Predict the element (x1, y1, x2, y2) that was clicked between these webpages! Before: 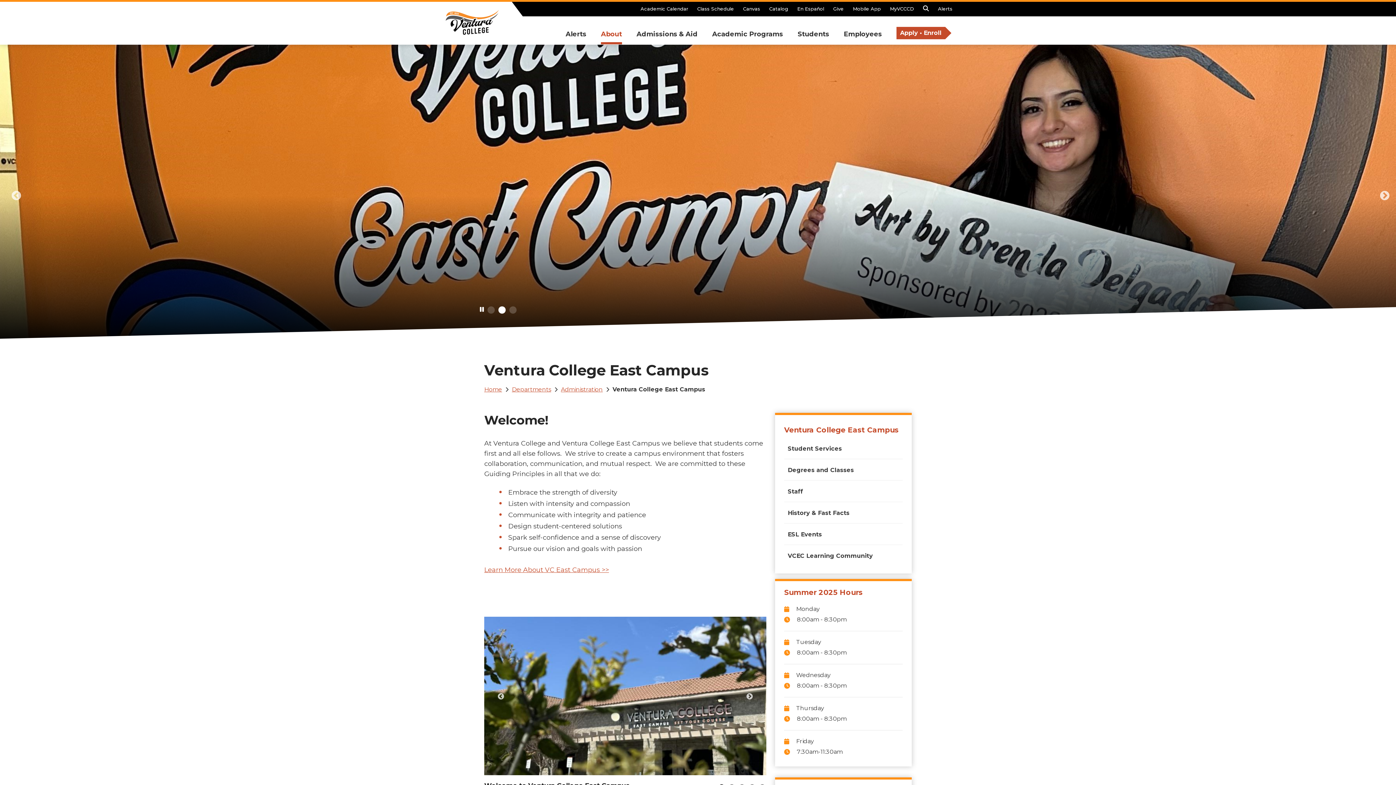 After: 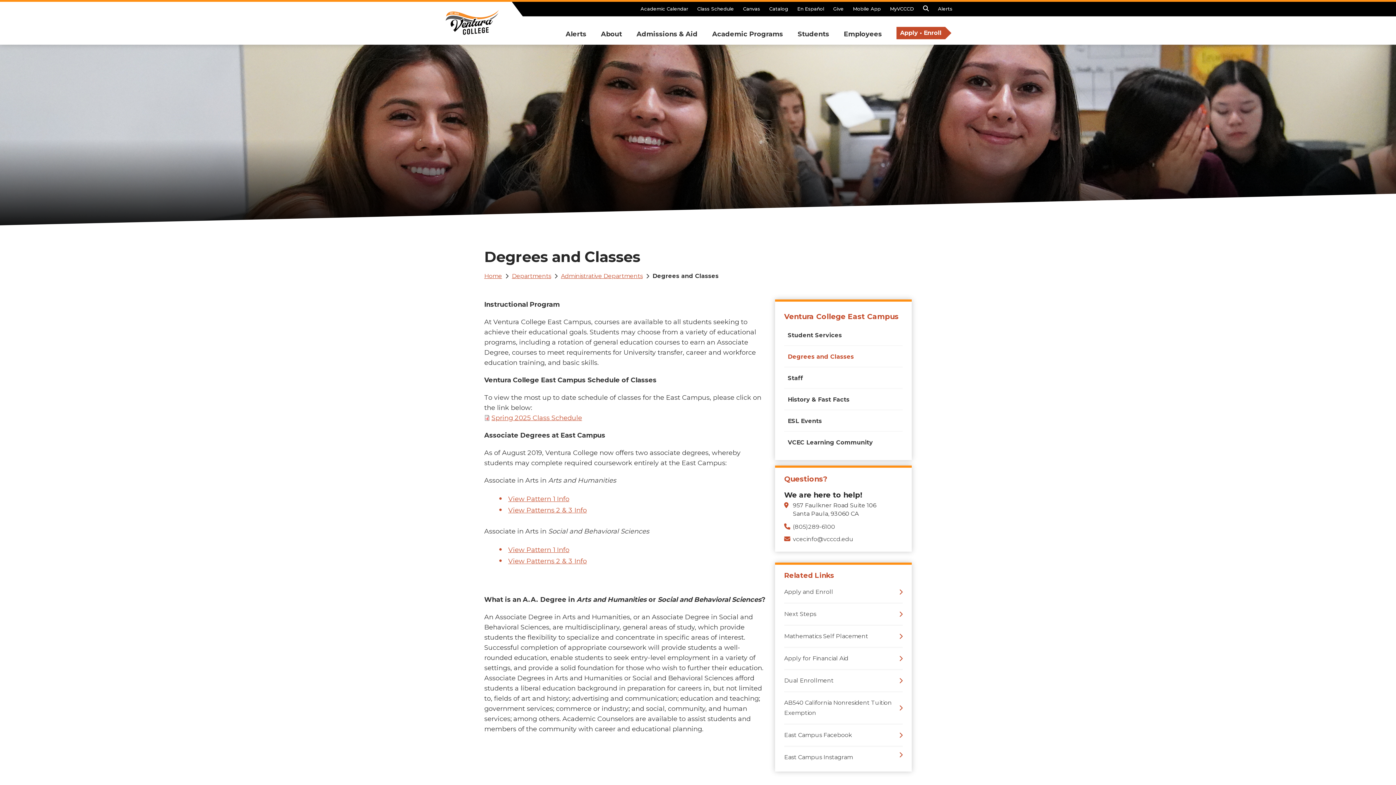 Action: label: Degrees and Classes bbox: (778, 463, 908, 477)